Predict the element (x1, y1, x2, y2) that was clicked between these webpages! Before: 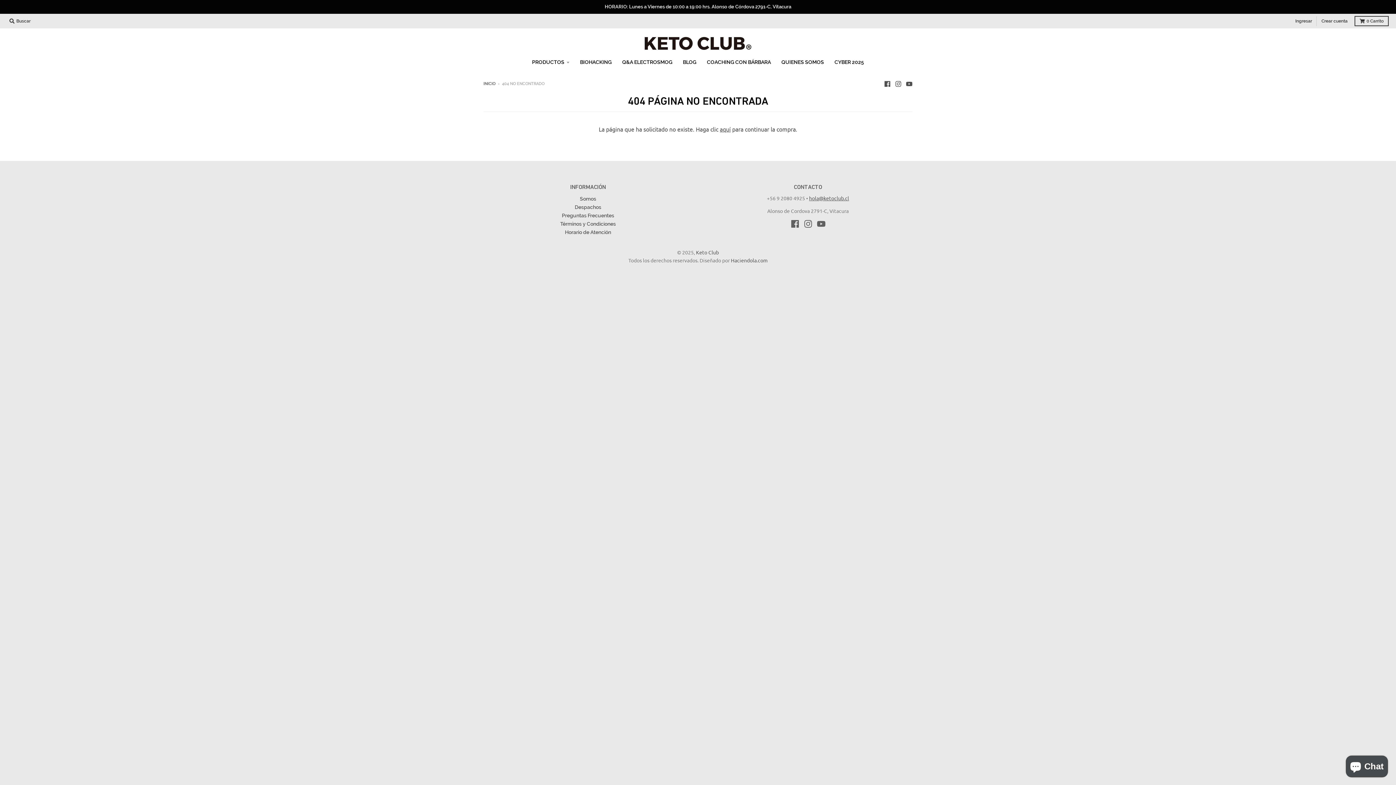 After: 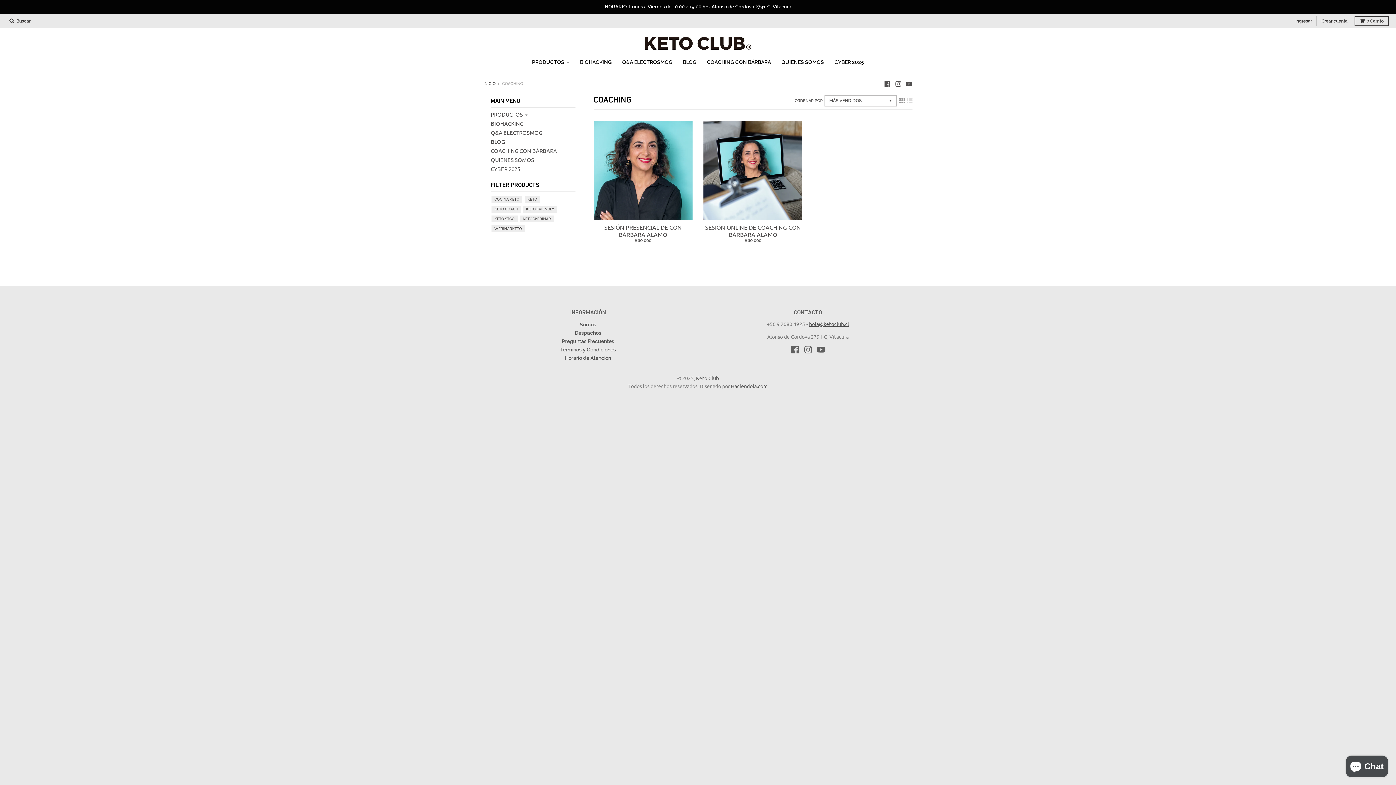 Action: bbox: (702, 55, 775, 68) label: COACHING CON BÁRBARA